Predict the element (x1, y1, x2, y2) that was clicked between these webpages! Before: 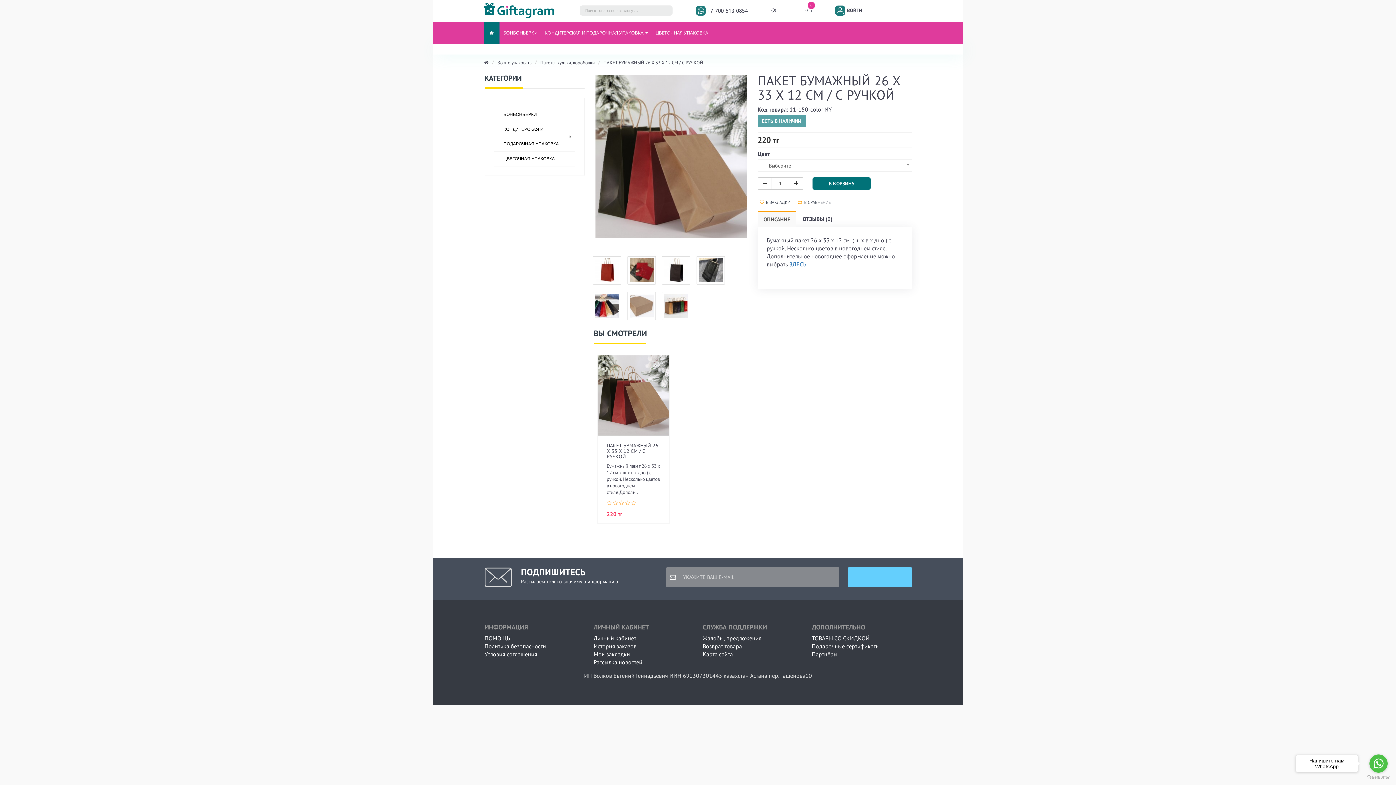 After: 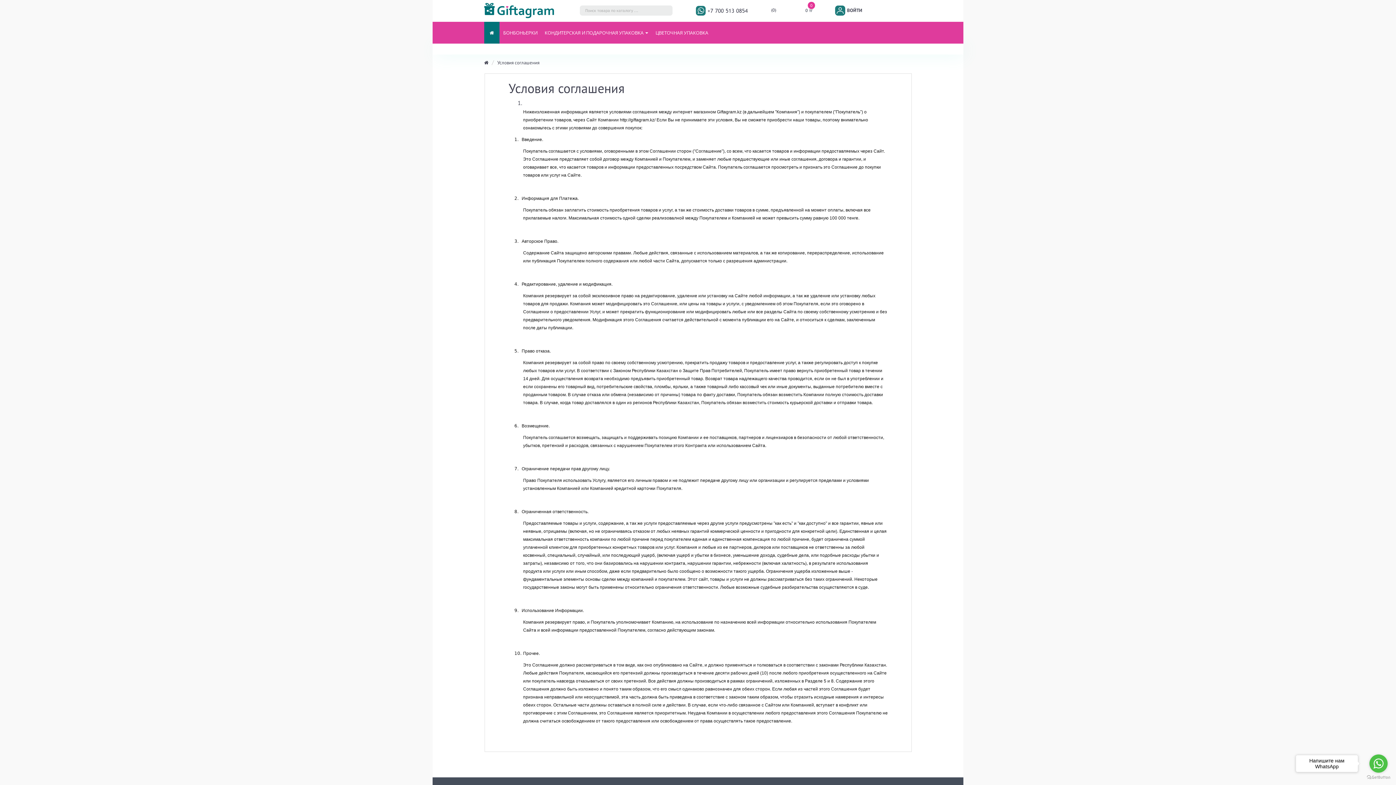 Action: bbox: (484, 650, 537, 658) label: Условия соглашения